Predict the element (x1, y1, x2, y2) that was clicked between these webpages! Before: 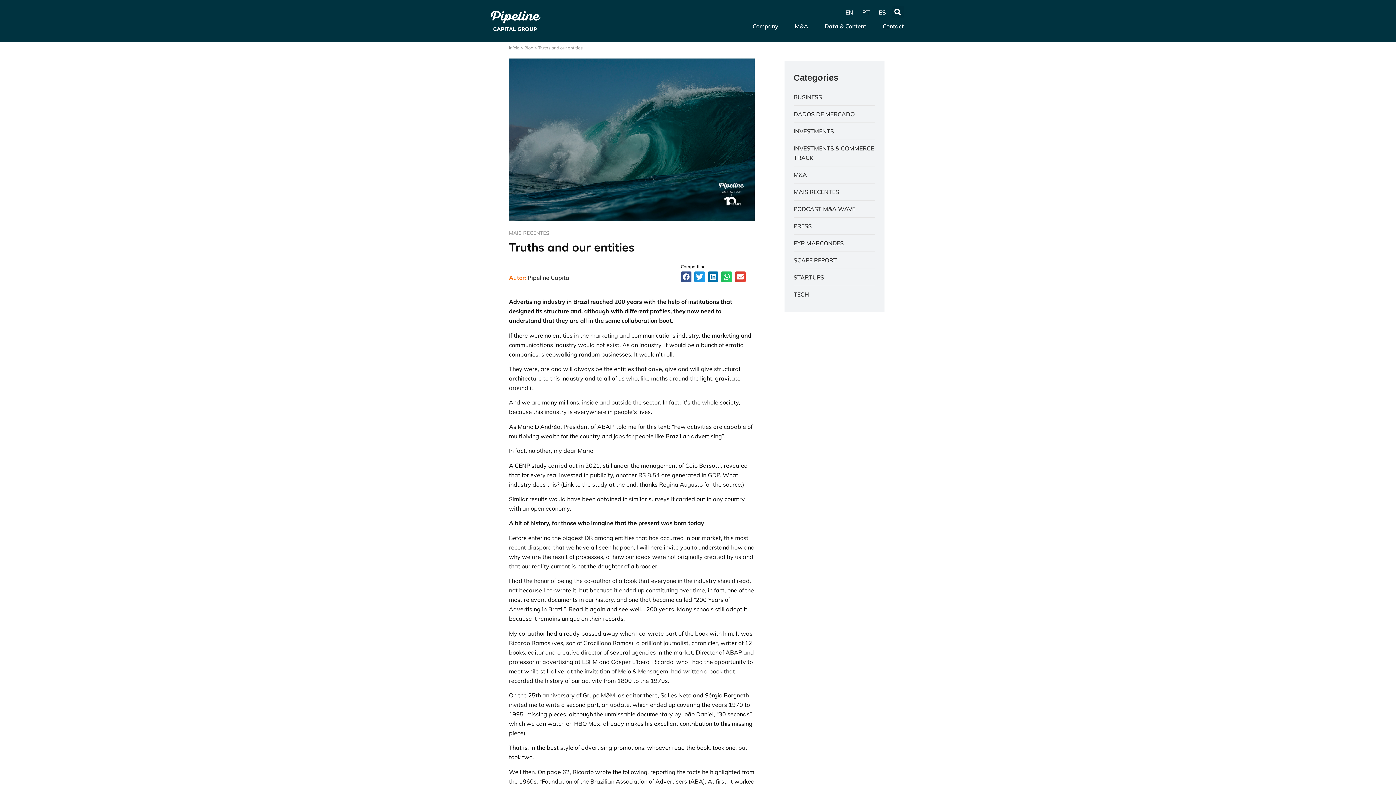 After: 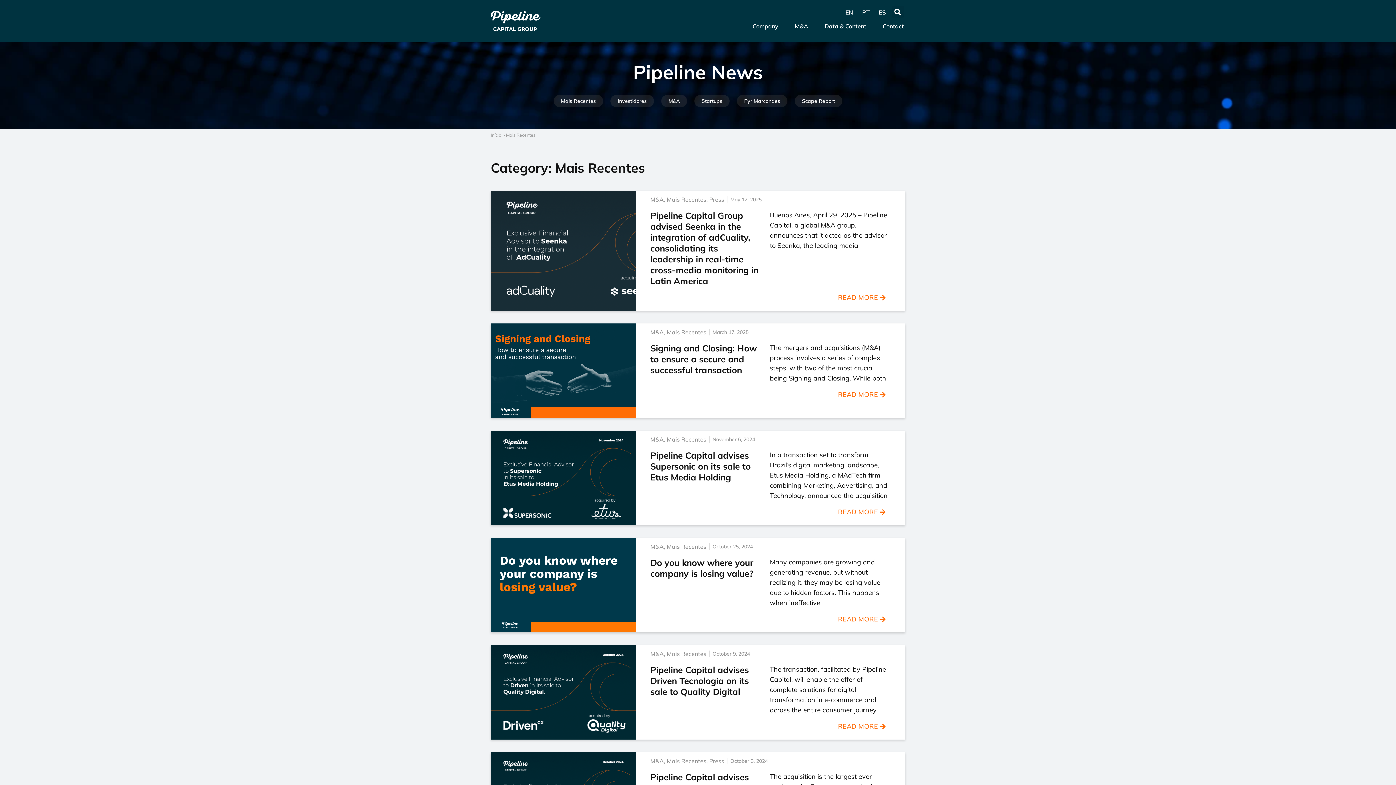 Action: bbox: (509, 229, 549, 236) label: MAIS RECENTES